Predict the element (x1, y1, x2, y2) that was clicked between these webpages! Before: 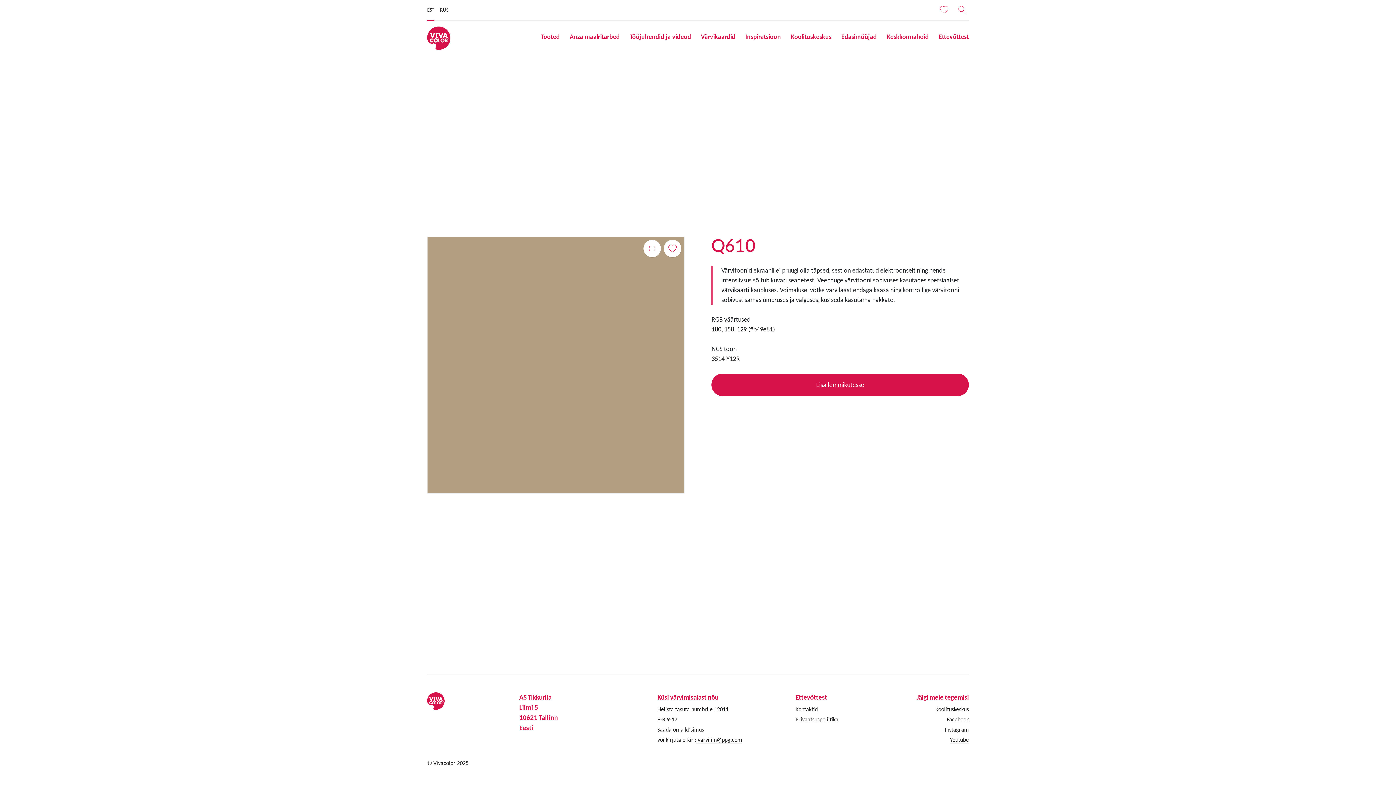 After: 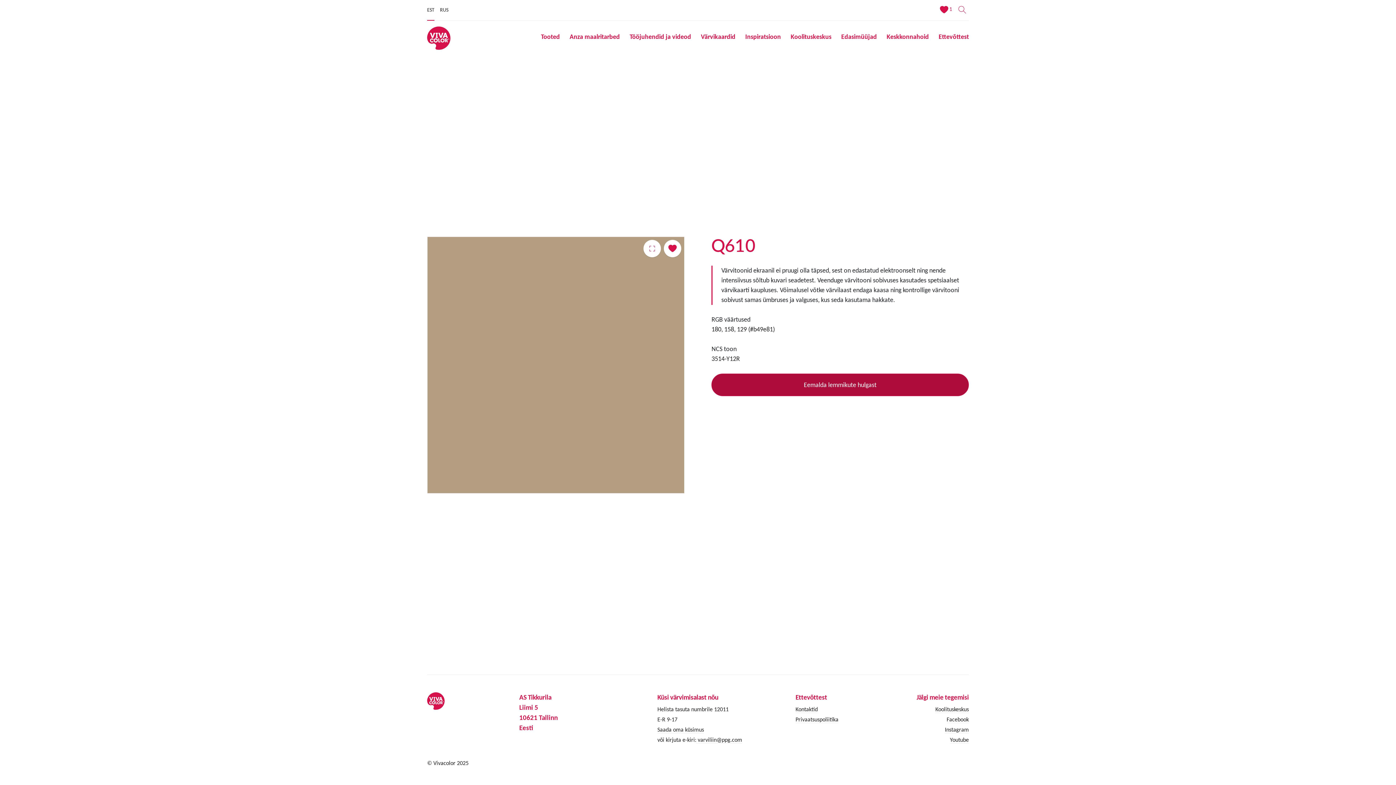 Action: label: Lisa lemmikutesse bbox: (711, 373, 969, 396)